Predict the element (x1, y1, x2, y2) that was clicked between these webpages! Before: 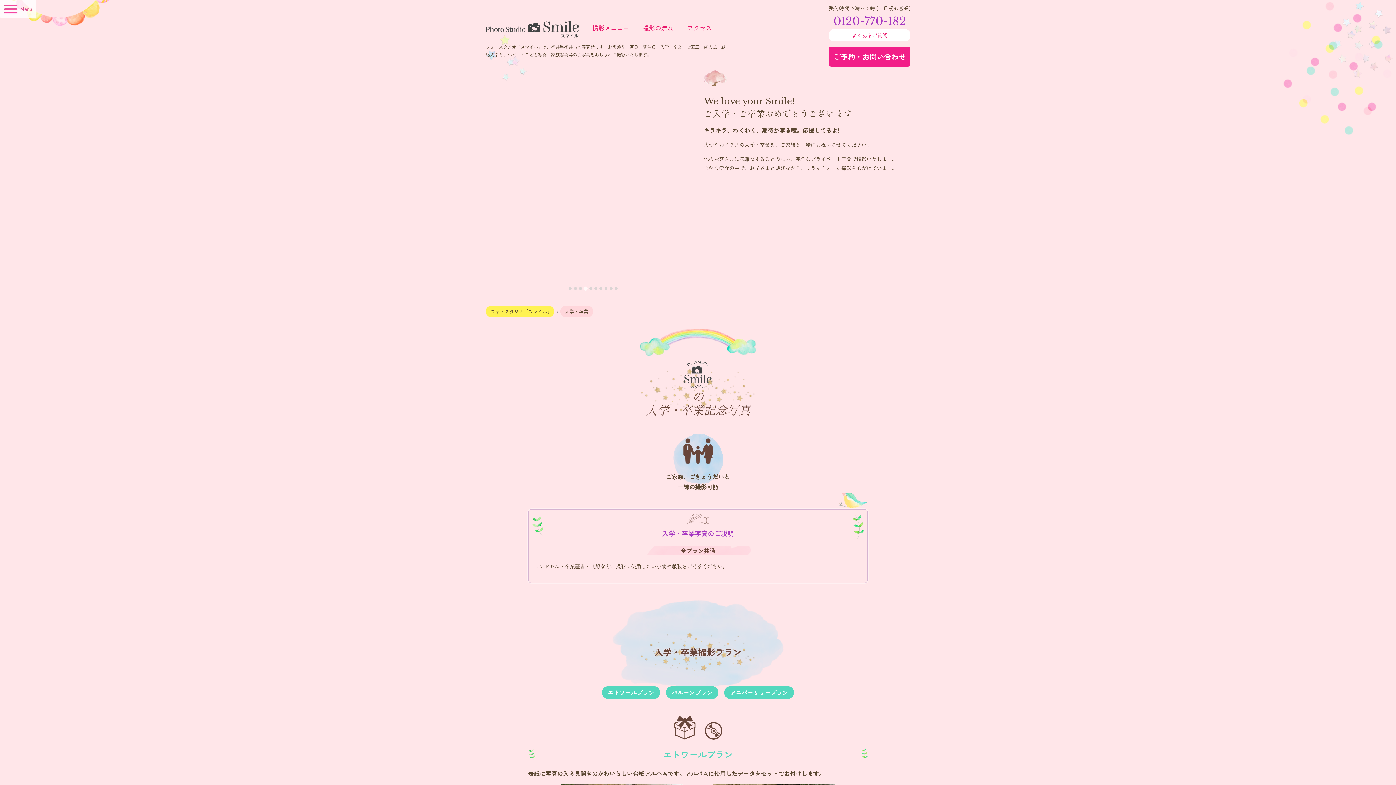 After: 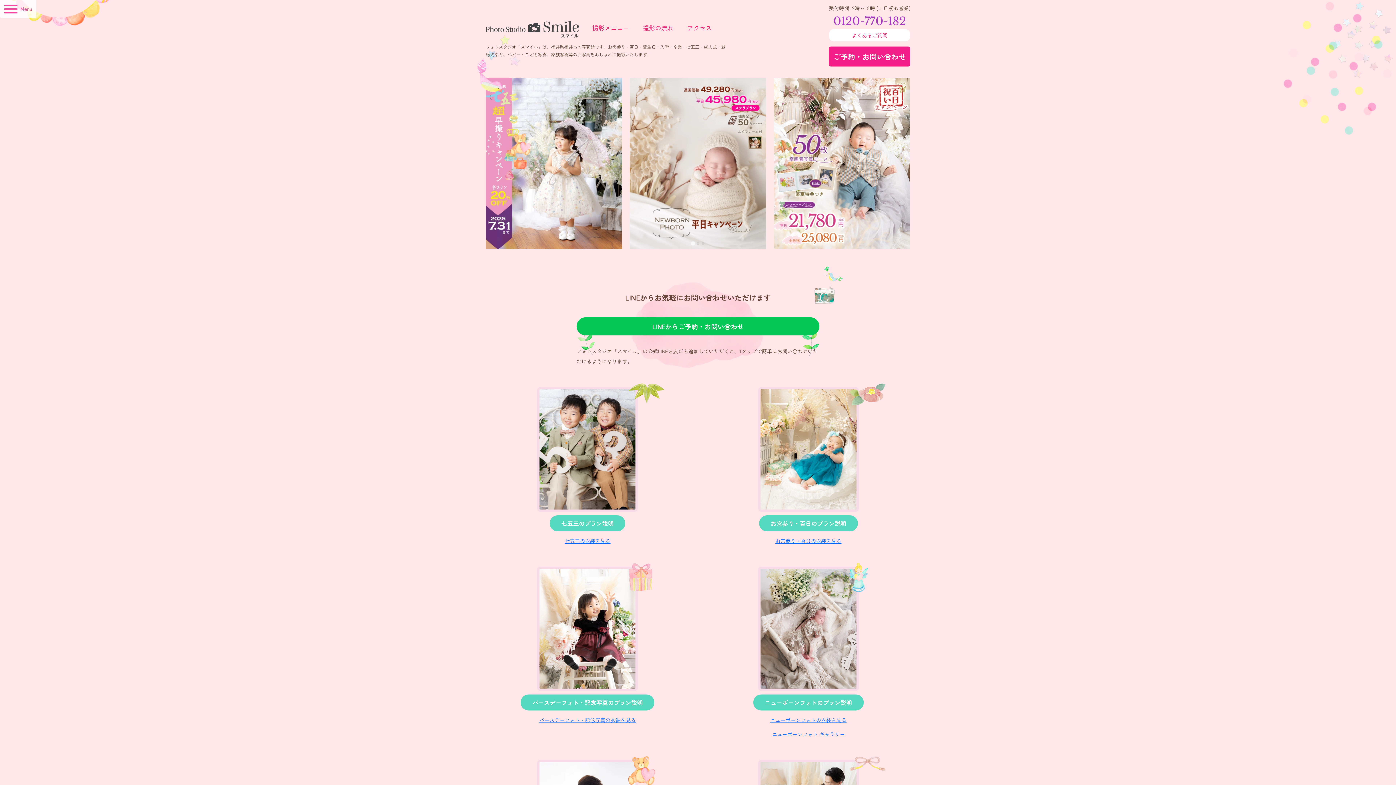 Action: bbox: (485, 20, 585, 38)